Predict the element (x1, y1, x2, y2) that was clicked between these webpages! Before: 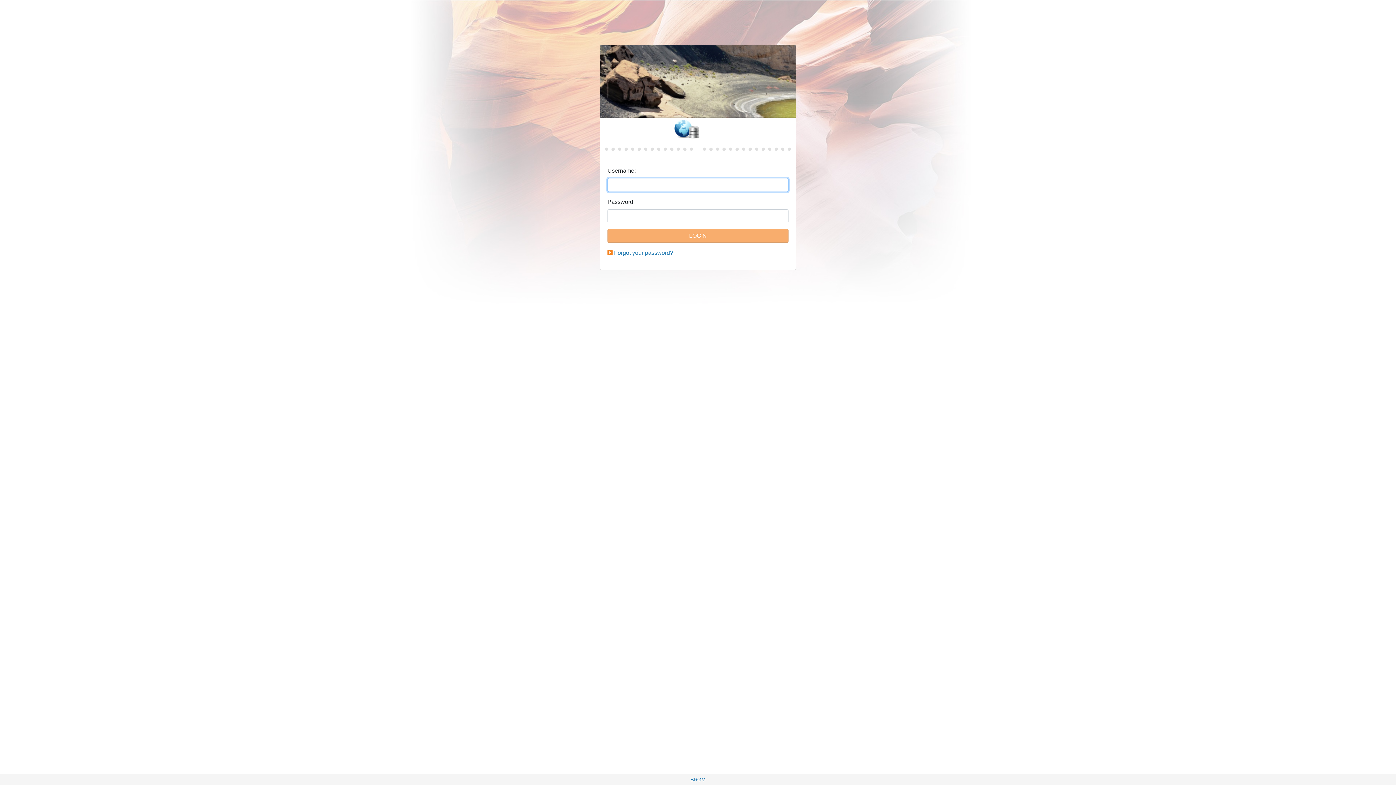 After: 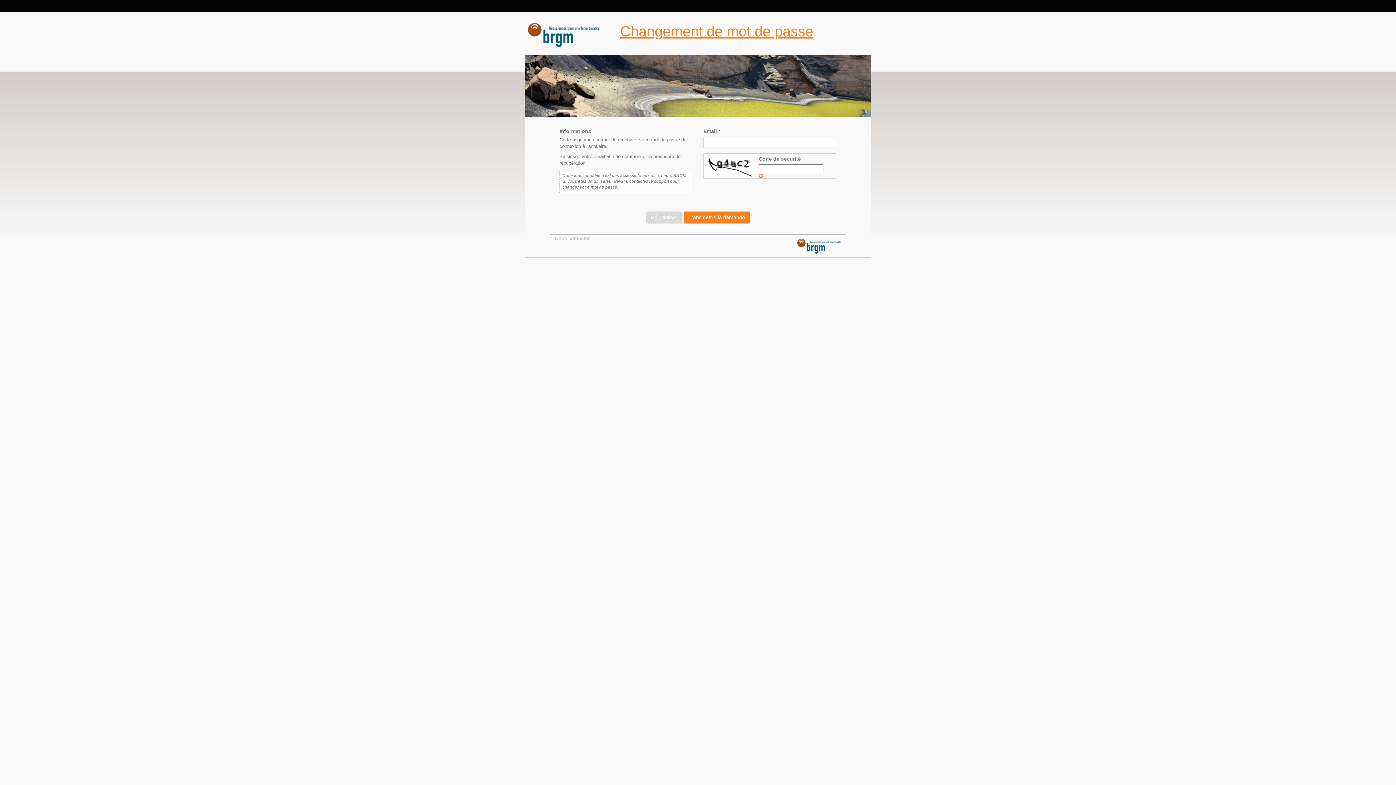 Action: bbox: (614, 249, 673, 256) label: Forgot your password?